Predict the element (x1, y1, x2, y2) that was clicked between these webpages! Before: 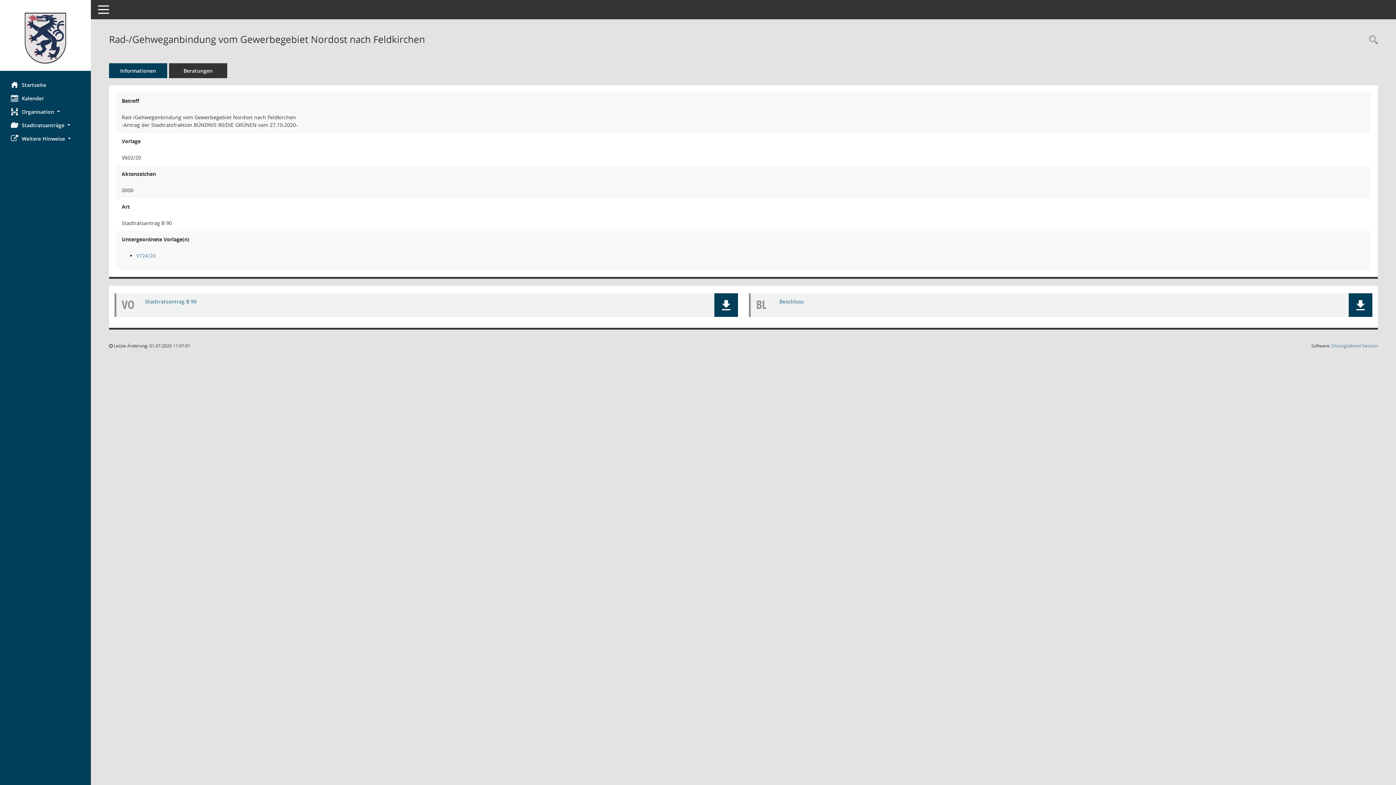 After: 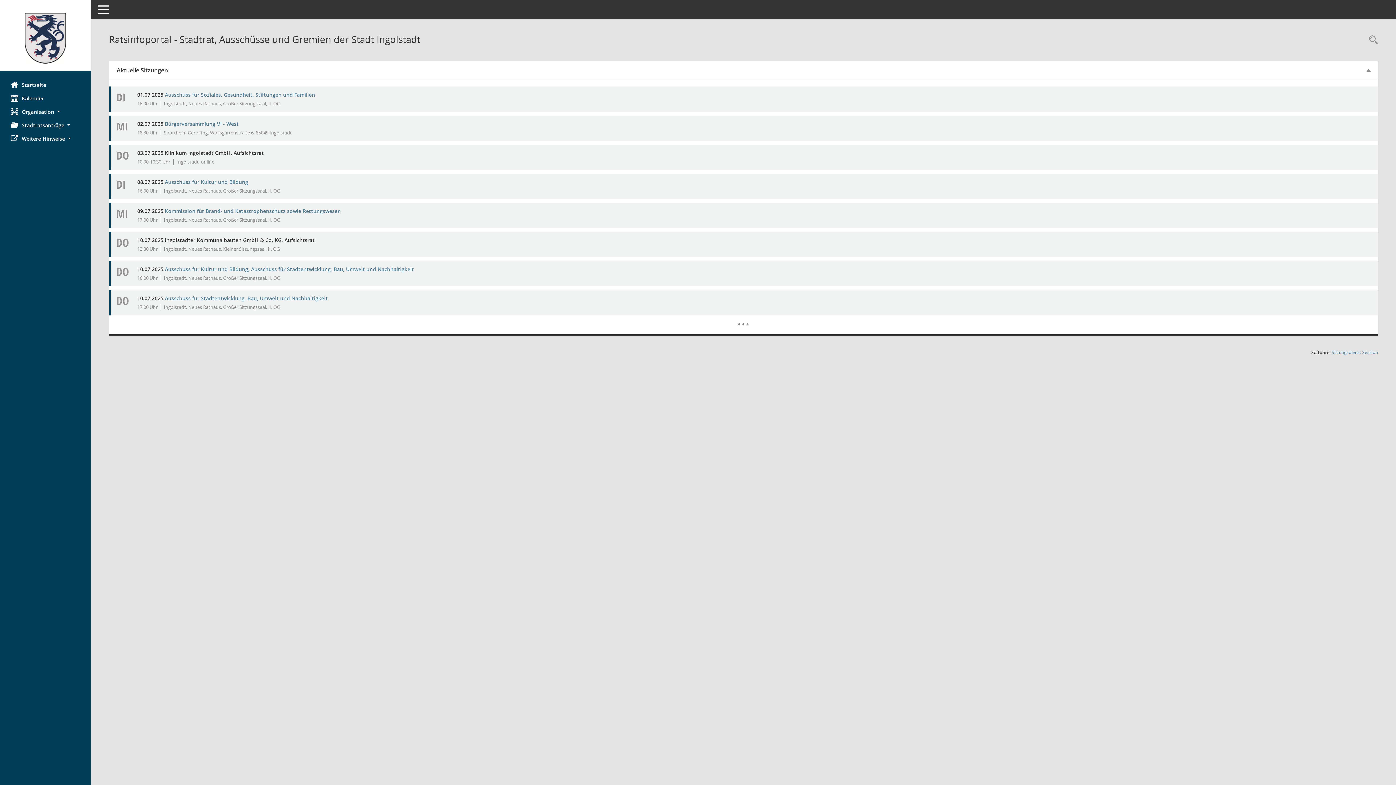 Action: bbox: (0, 12, 90, 63) label: Hier gelangen Sie zur Startseite dieser Webanwendung.